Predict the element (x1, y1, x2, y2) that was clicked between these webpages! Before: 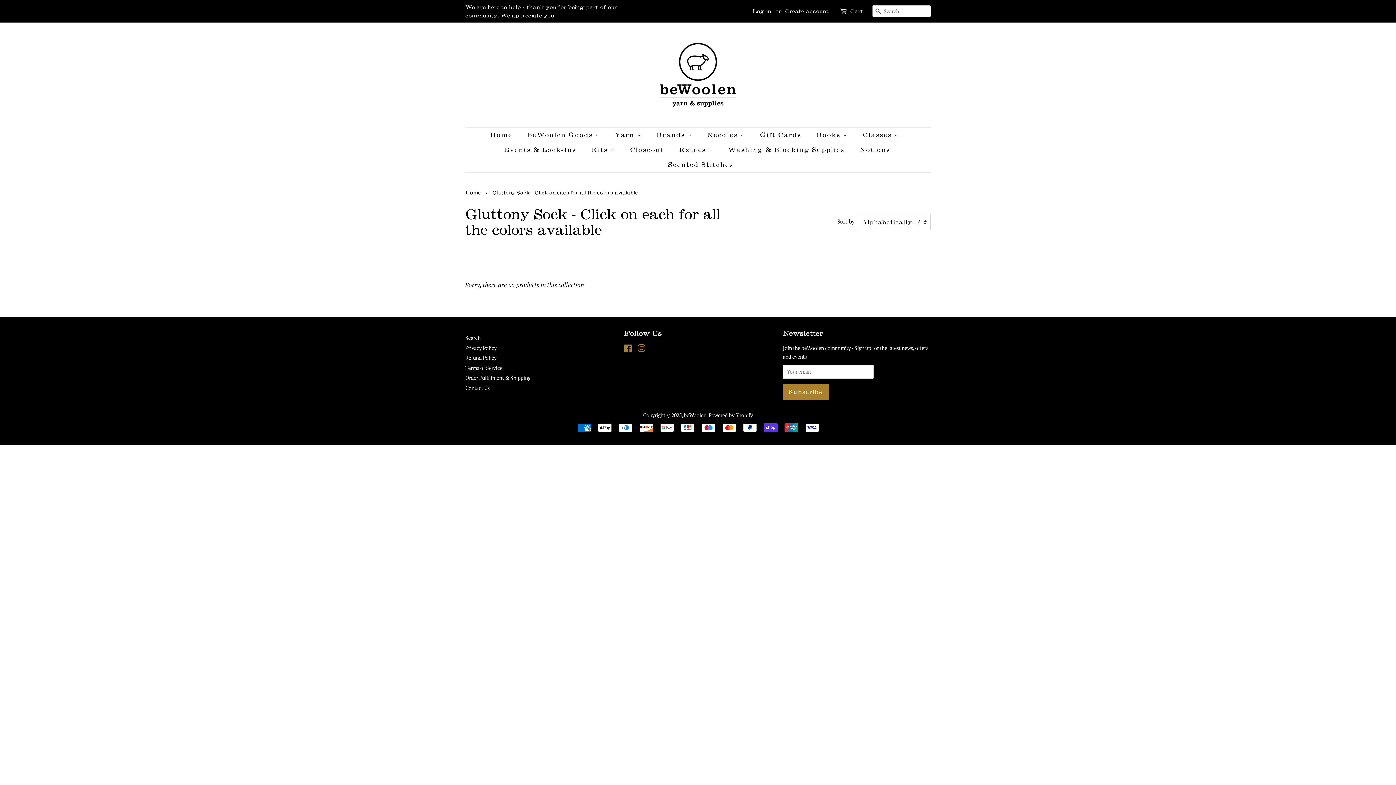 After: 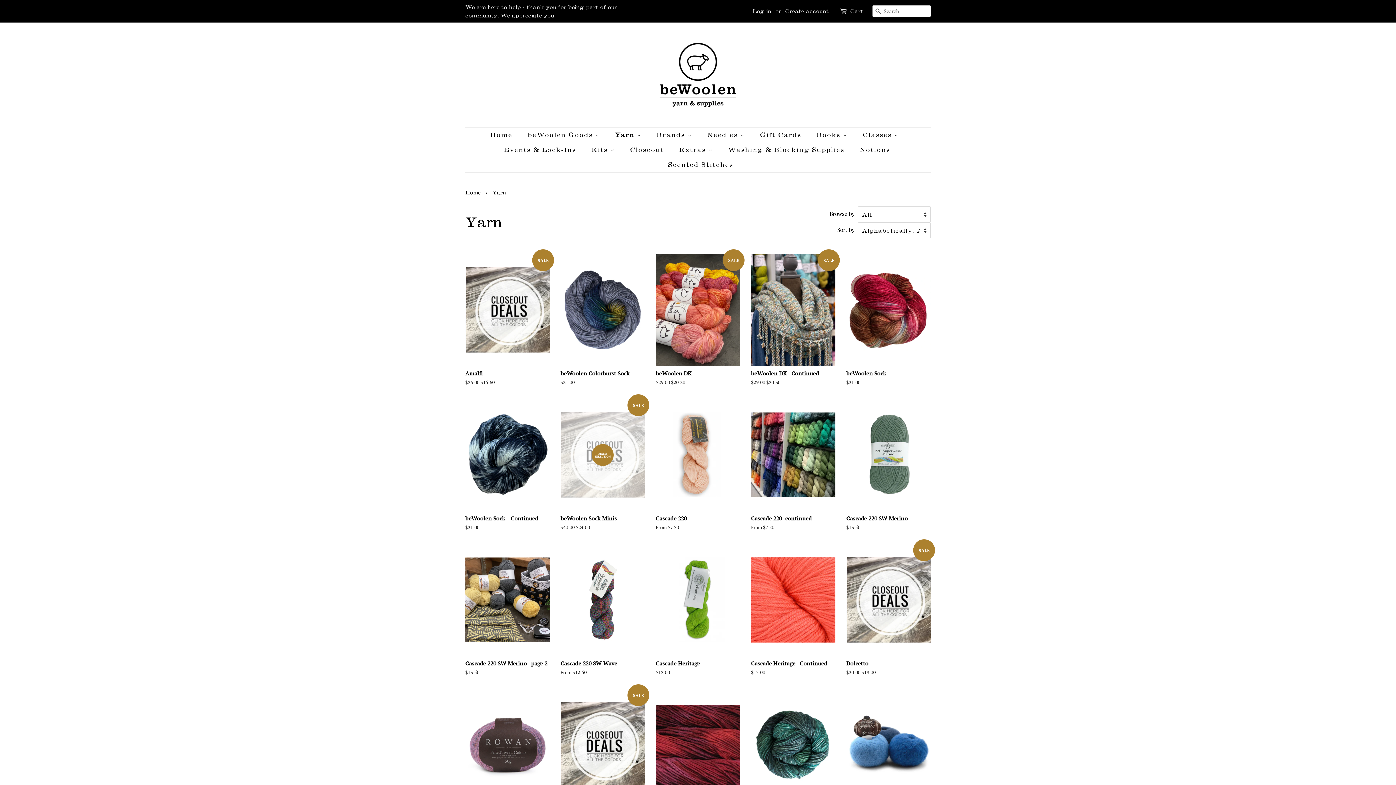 Action: bbox: (609, 127, 648, 142) label: Yarn 